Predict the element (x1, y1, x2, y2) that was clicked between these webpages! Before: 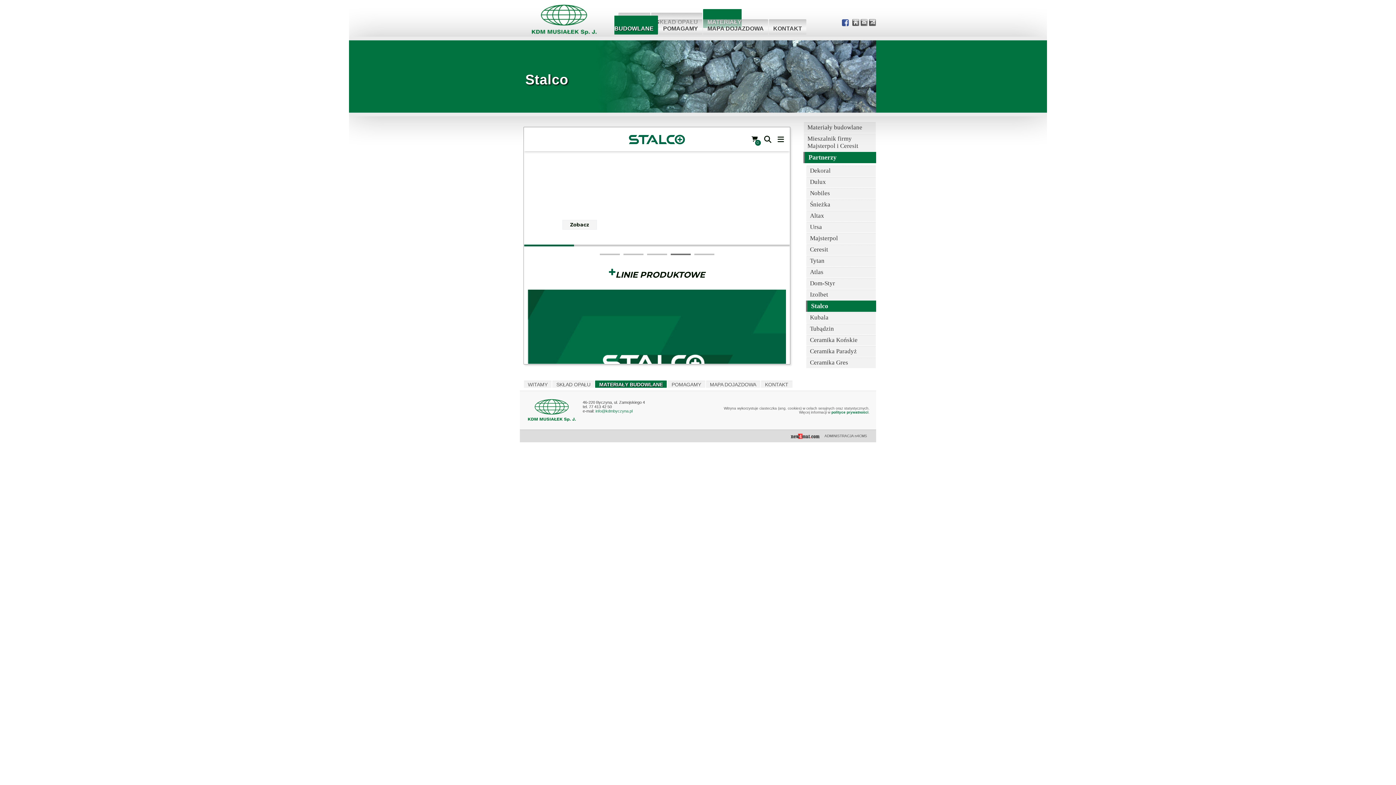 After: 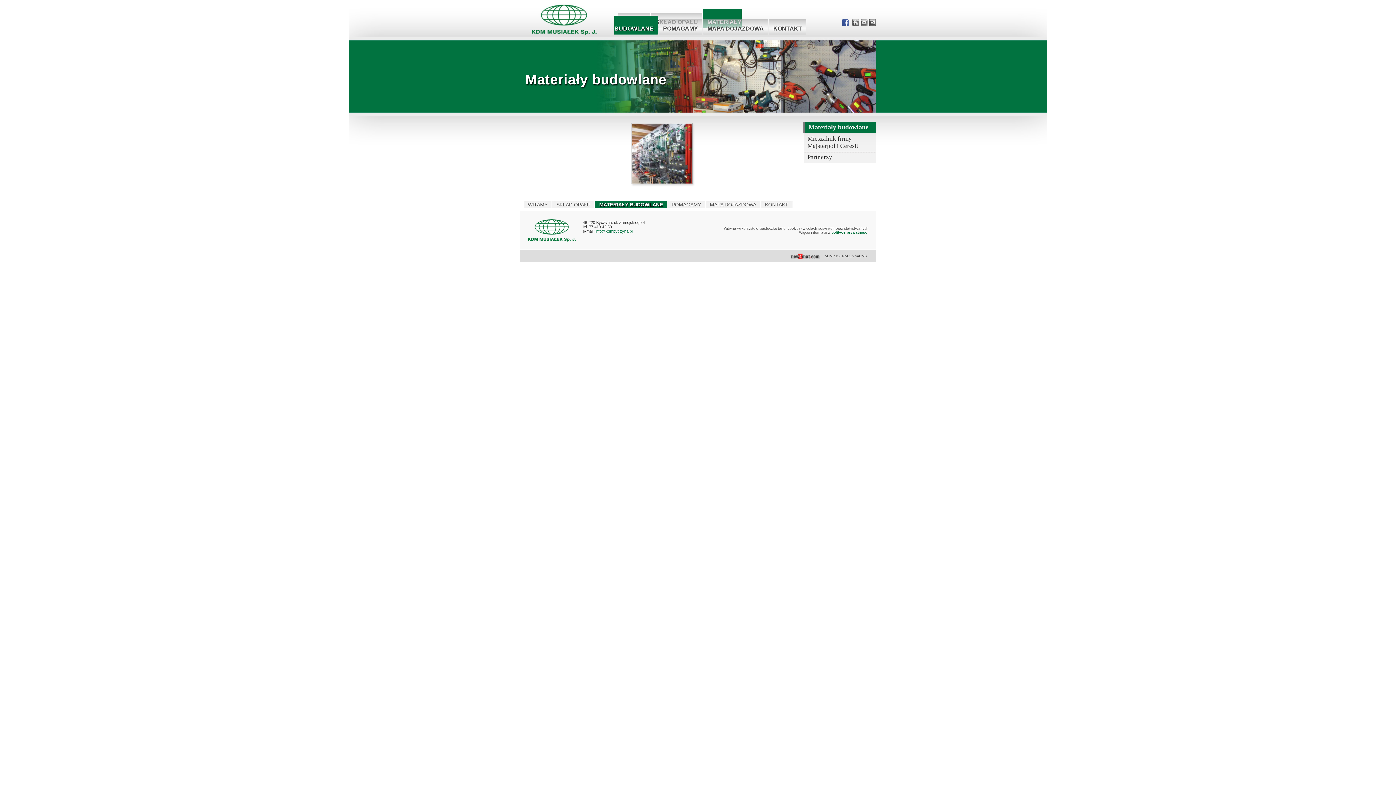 Action: label: Materiały budowlane bbox: (807, 124, 874, 131)